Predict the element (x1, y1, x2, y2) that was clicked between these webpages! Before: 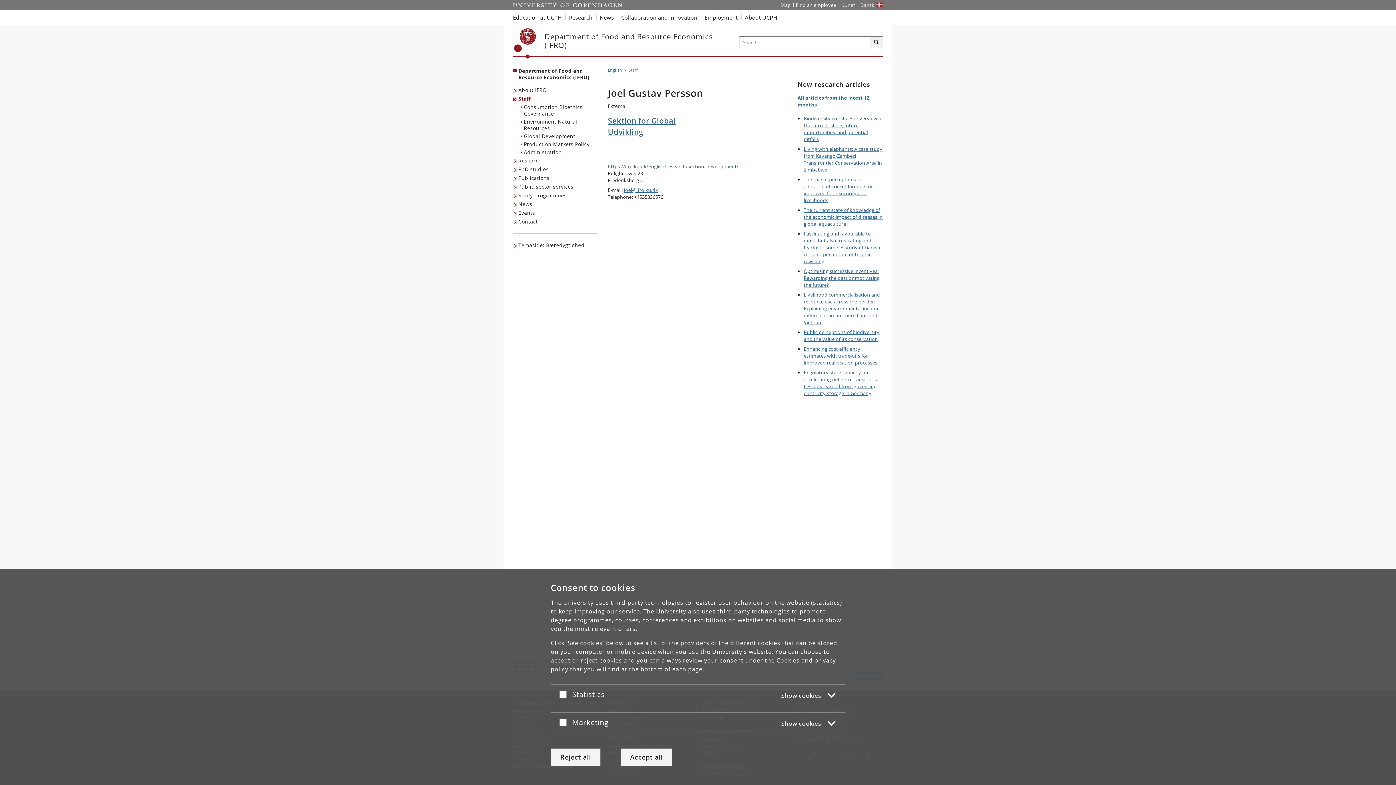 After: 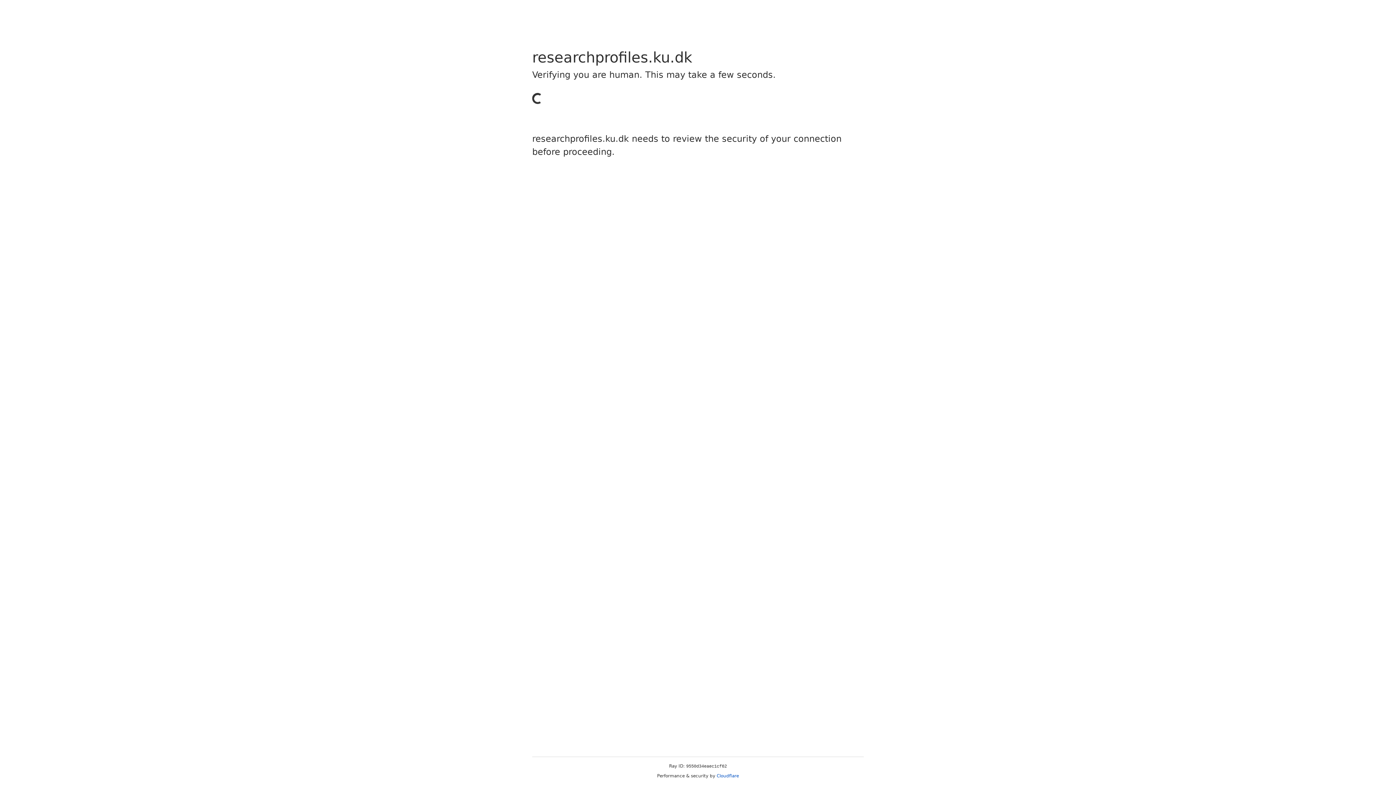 Action: bbox: (804, 291, 880, 325) label: Livelihood commercialisation and resource use across the border: Explaining environmental income differences in northern Laos and Vietnam